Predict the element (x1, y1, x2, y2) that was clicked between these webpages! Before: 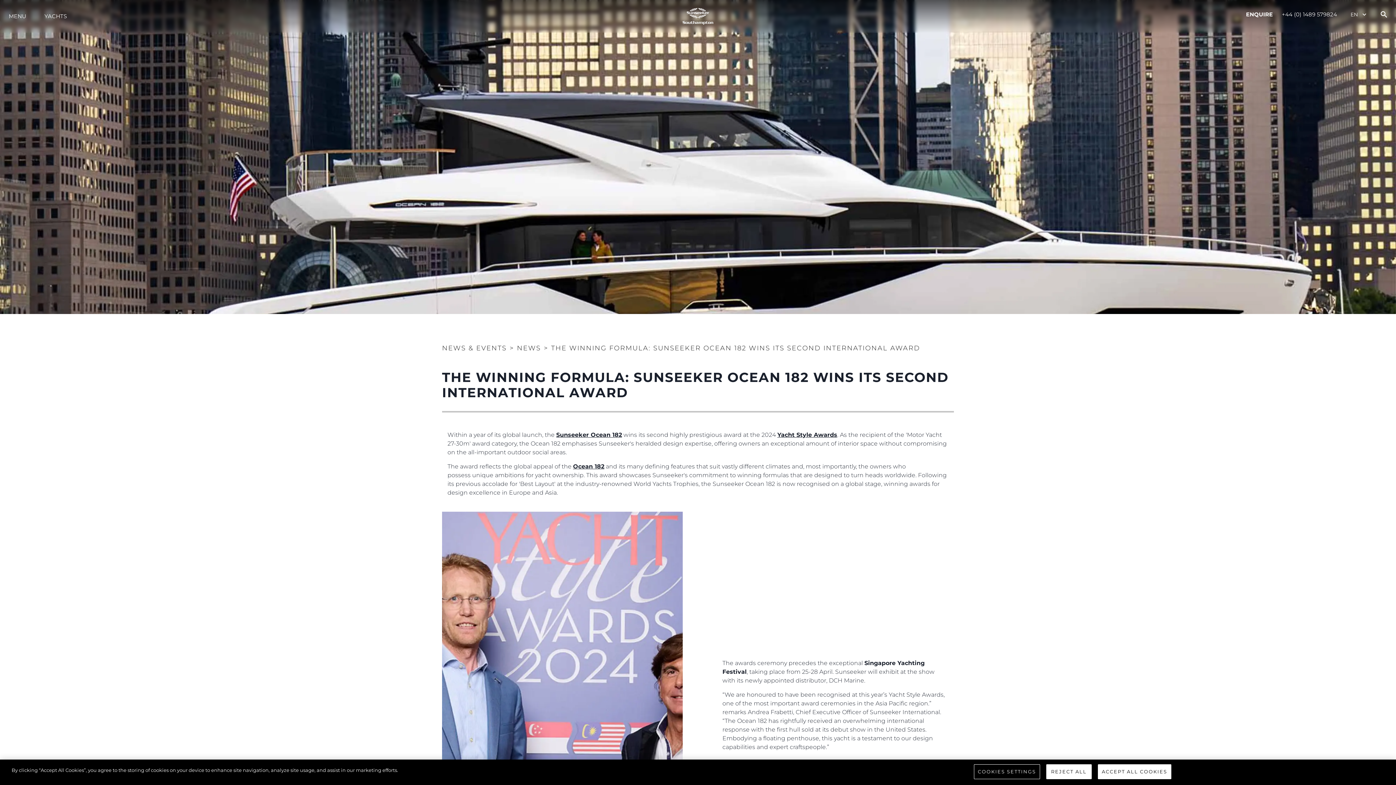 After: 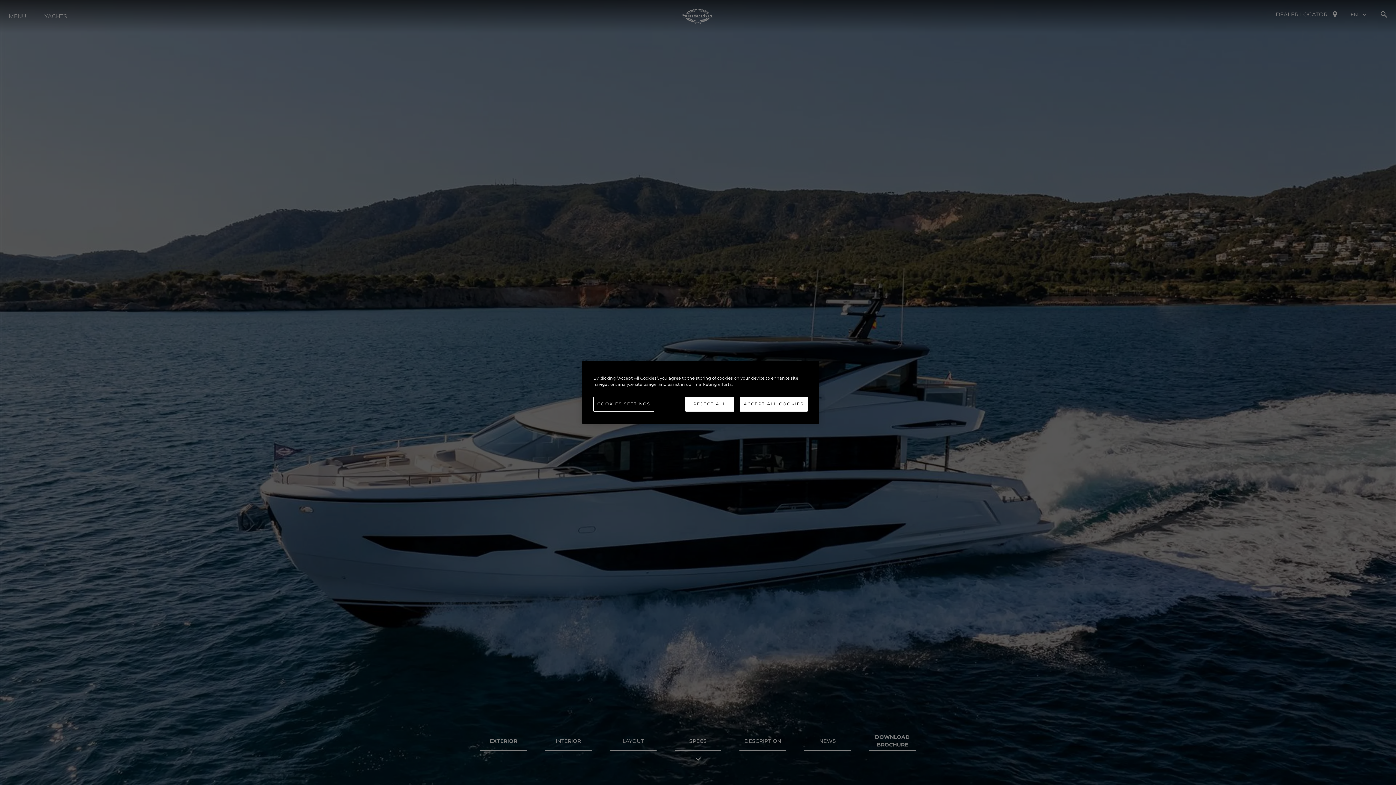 Action: bbox: (573, 463, 604, 470) label: Ocean 182